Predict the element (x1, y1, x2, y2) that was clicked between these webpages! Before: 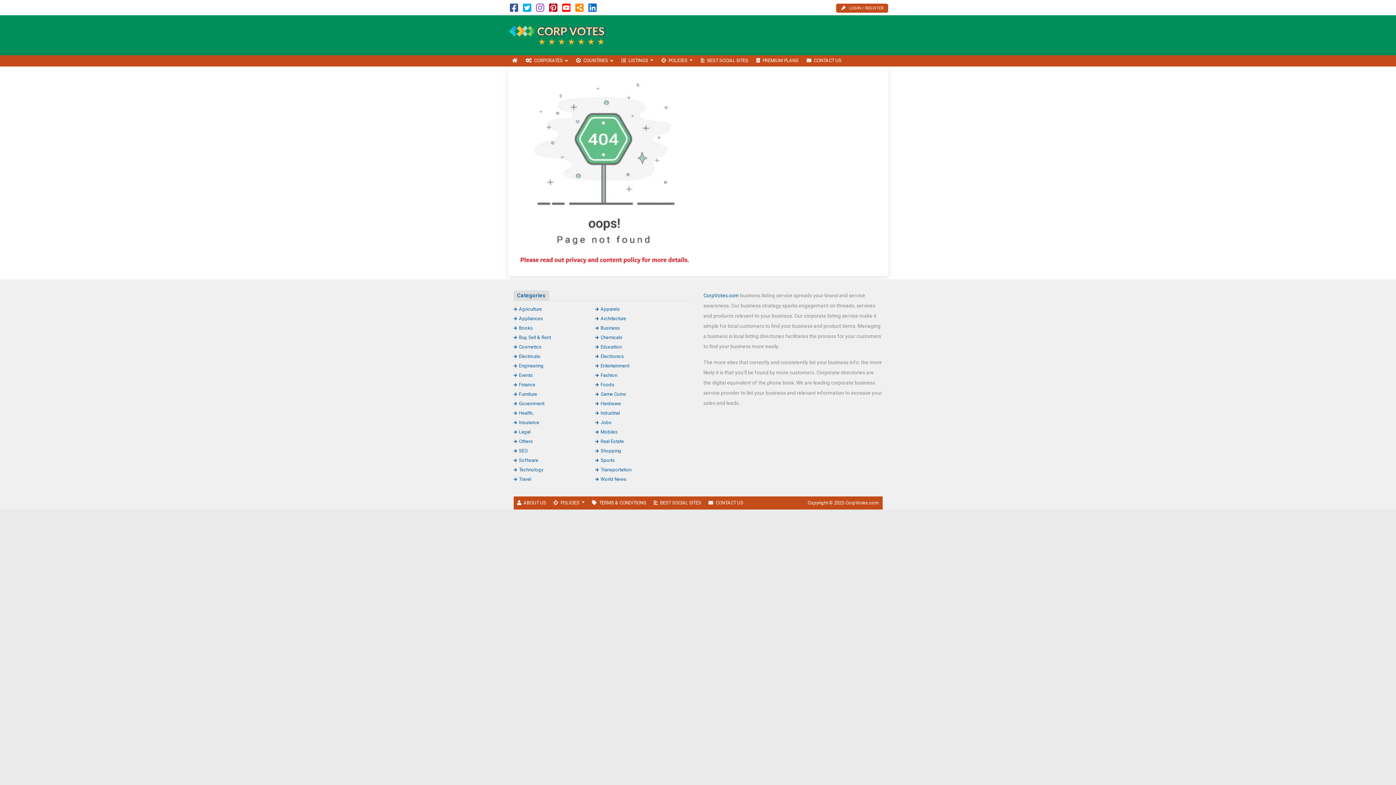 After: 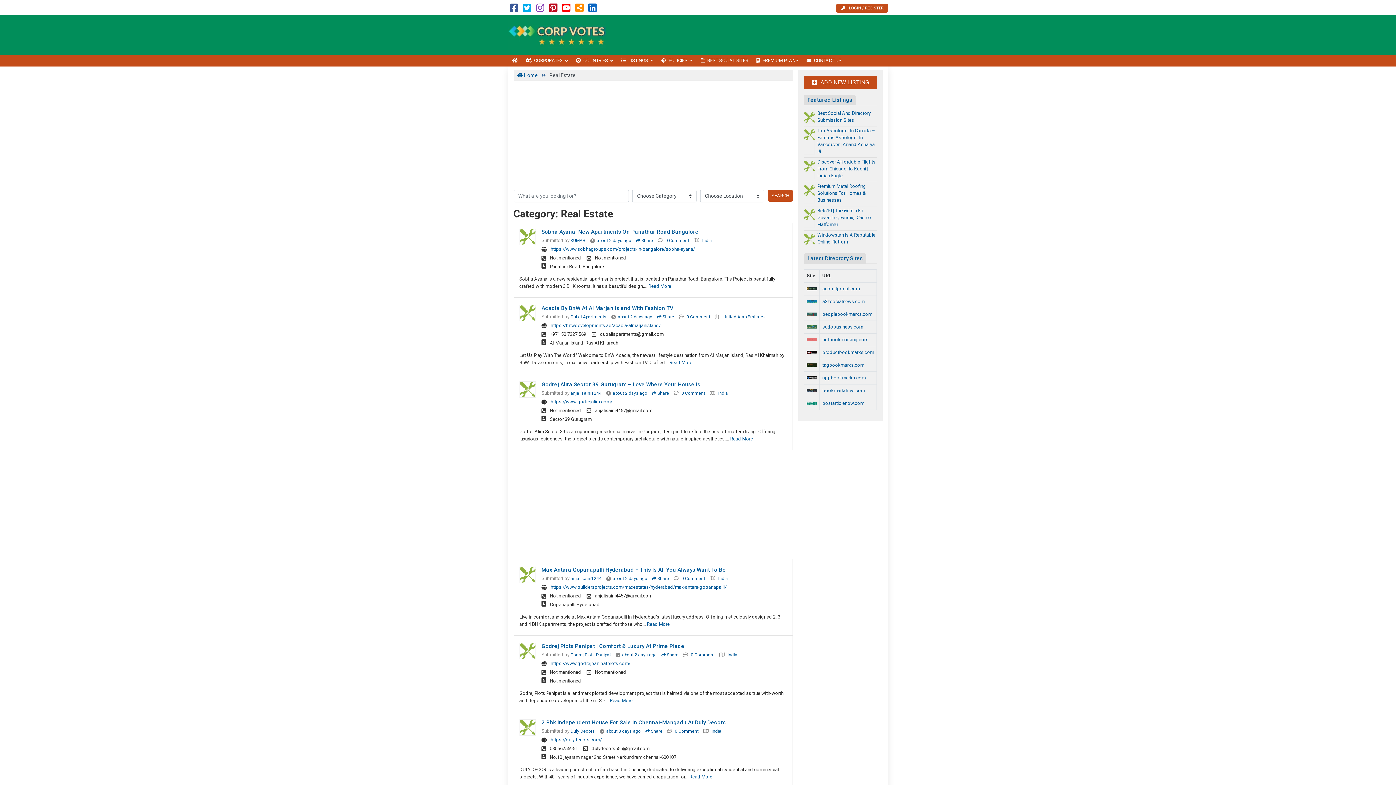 Action: label: Real Estate bbox: (595, 438, 624, 444)